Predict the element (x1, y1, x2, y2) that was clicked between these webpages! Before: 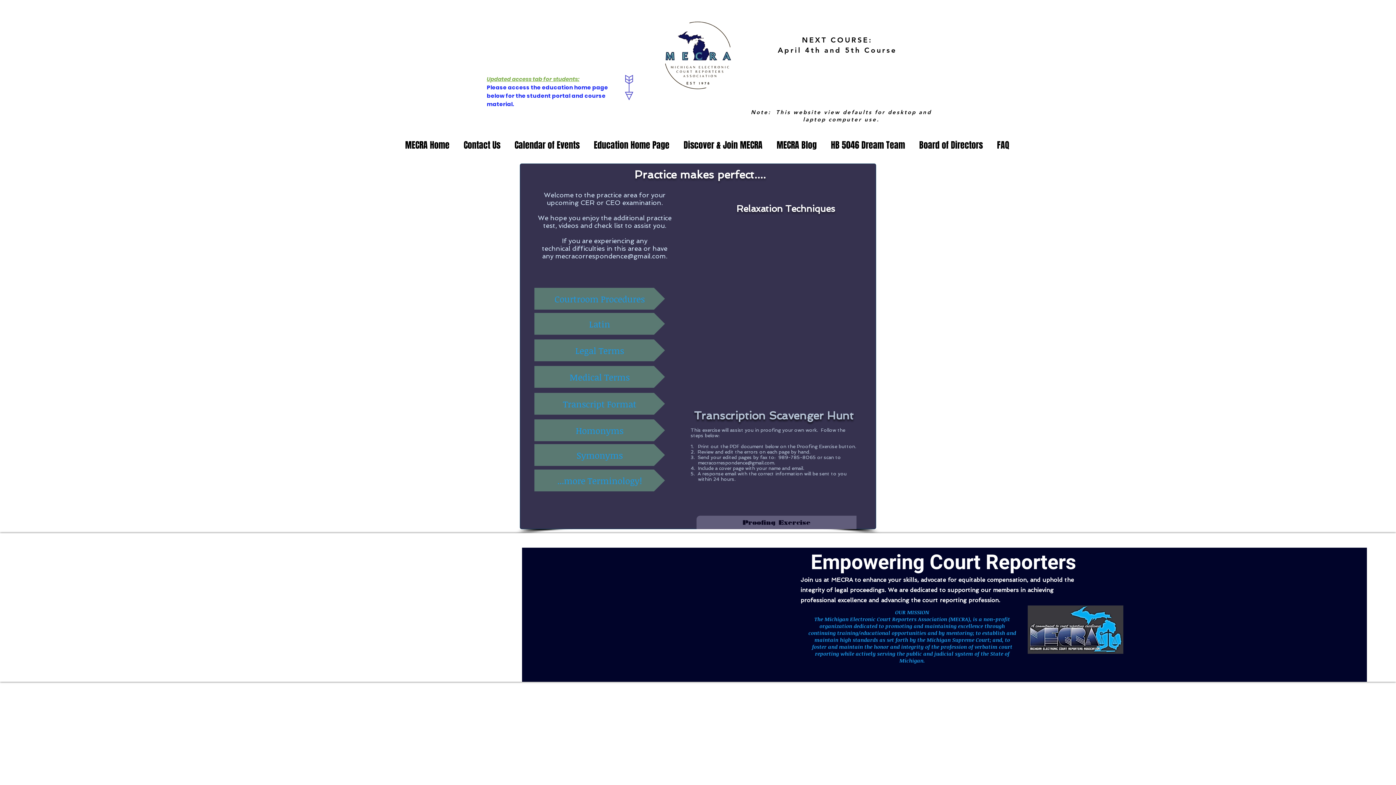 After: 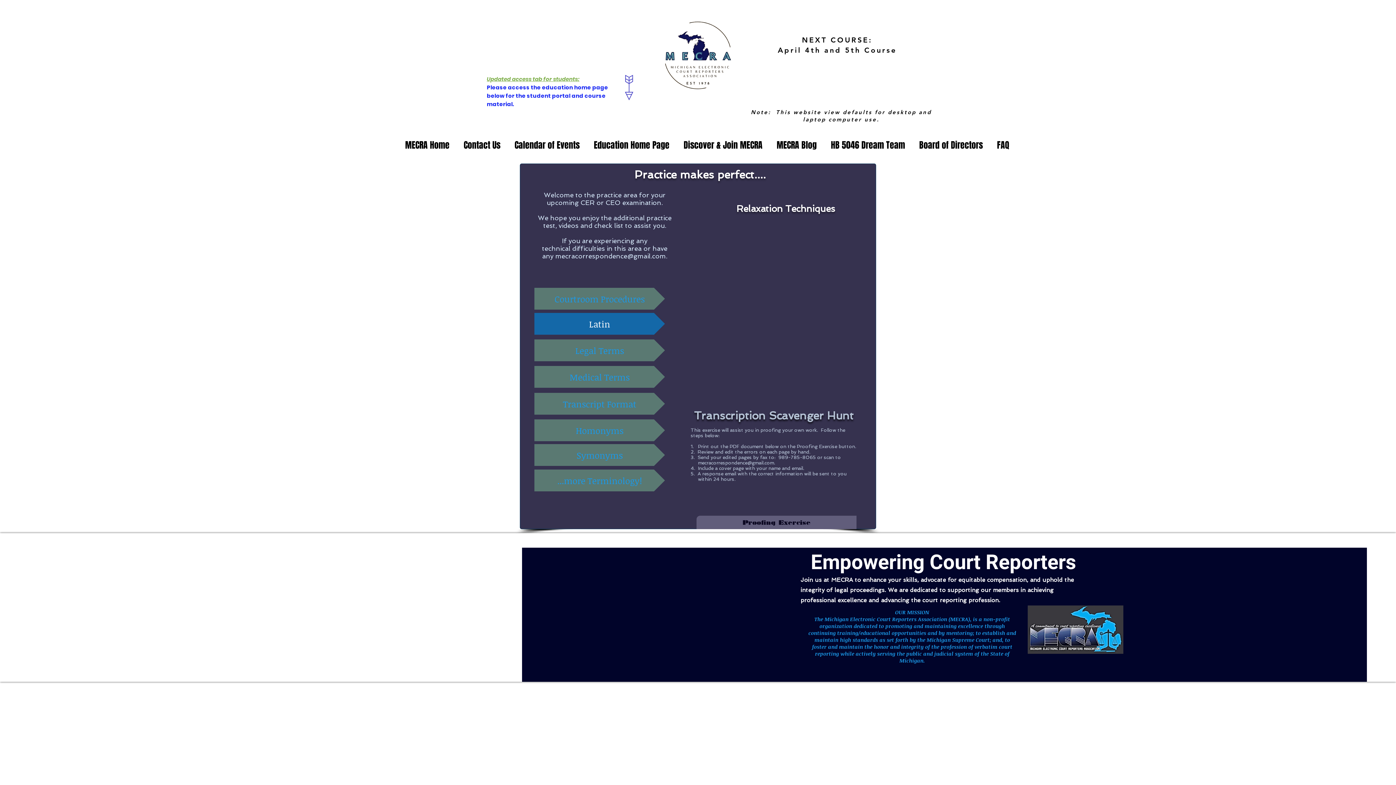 Action: label: Latin bbox: (534, 313, 665, 334)